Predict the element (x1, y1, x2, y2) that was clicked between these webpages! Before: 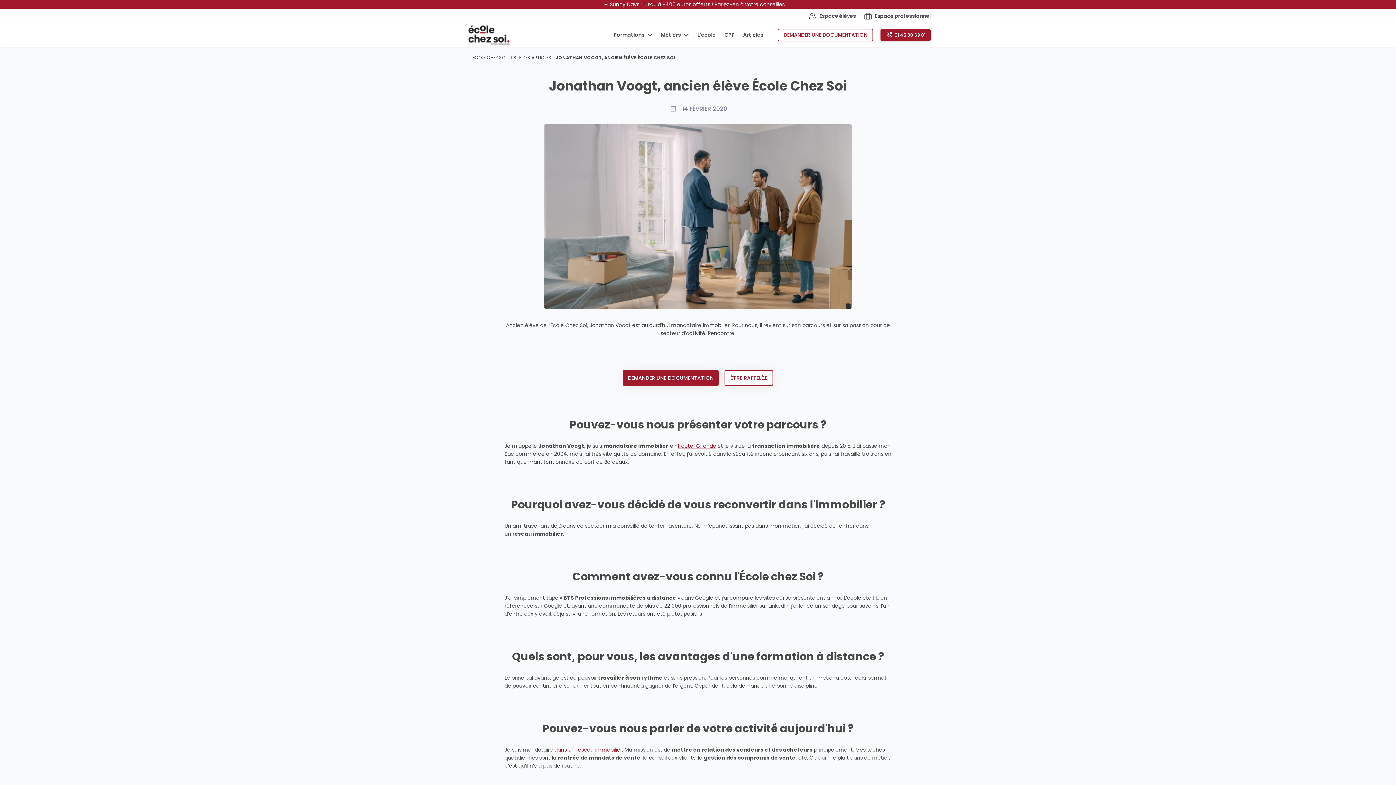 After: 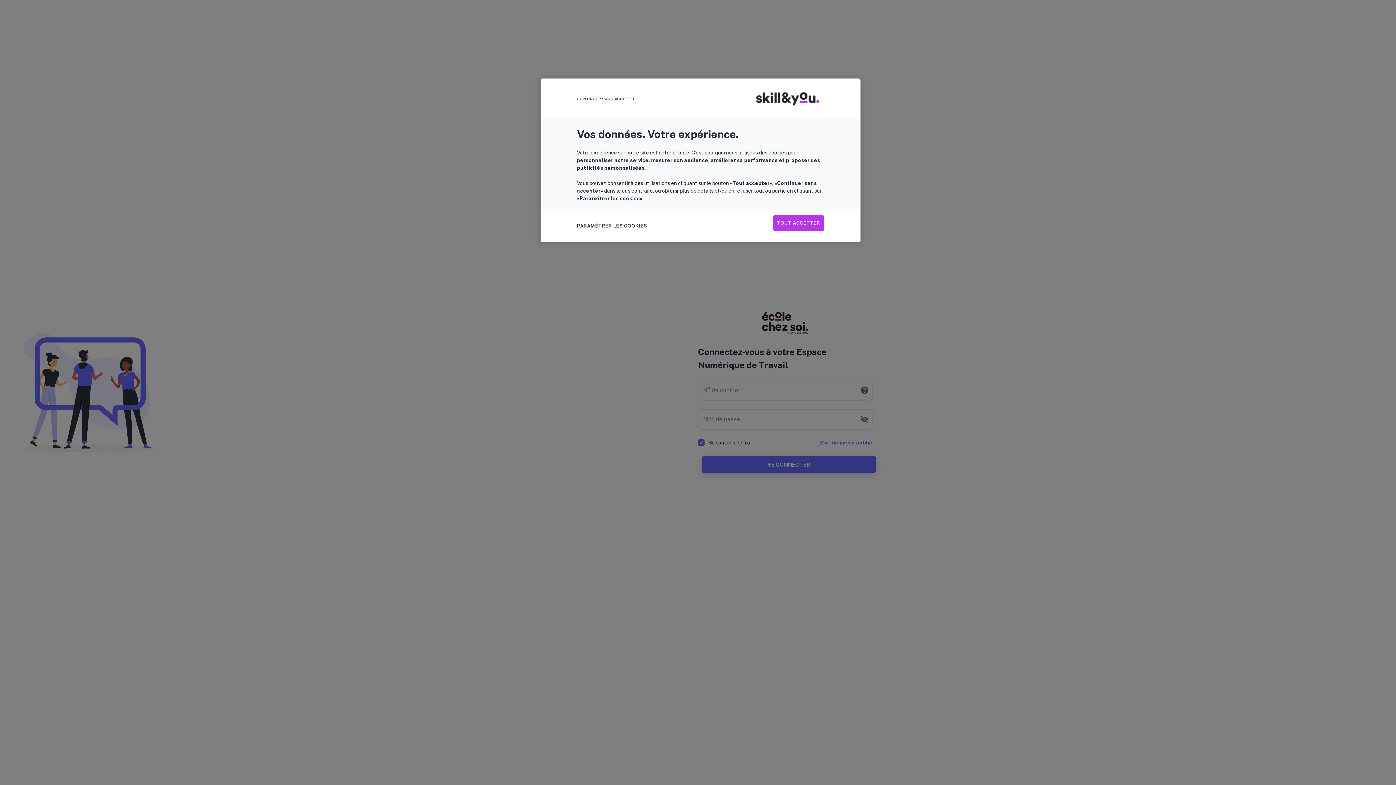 Action: label: Espace élèves bbox: (809, 4, 856, 27)